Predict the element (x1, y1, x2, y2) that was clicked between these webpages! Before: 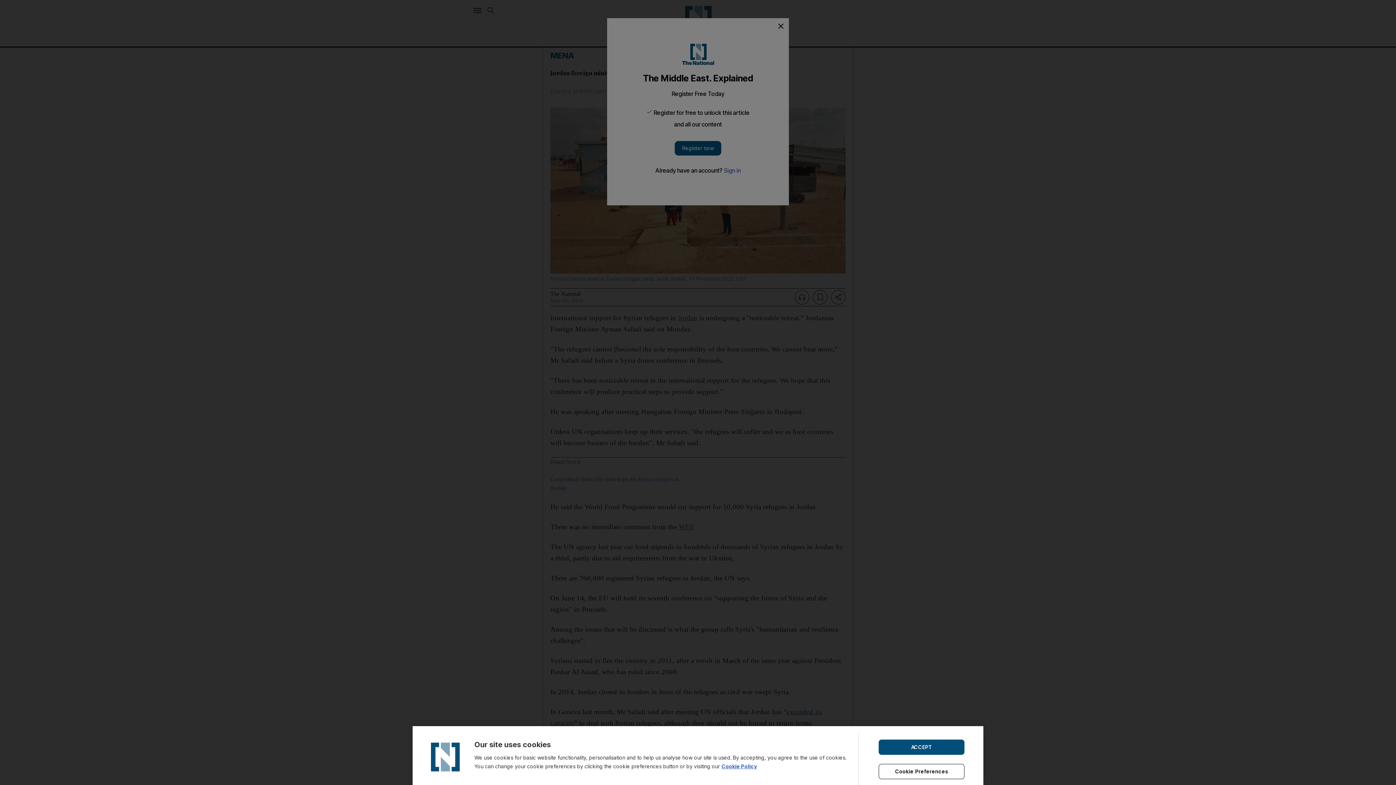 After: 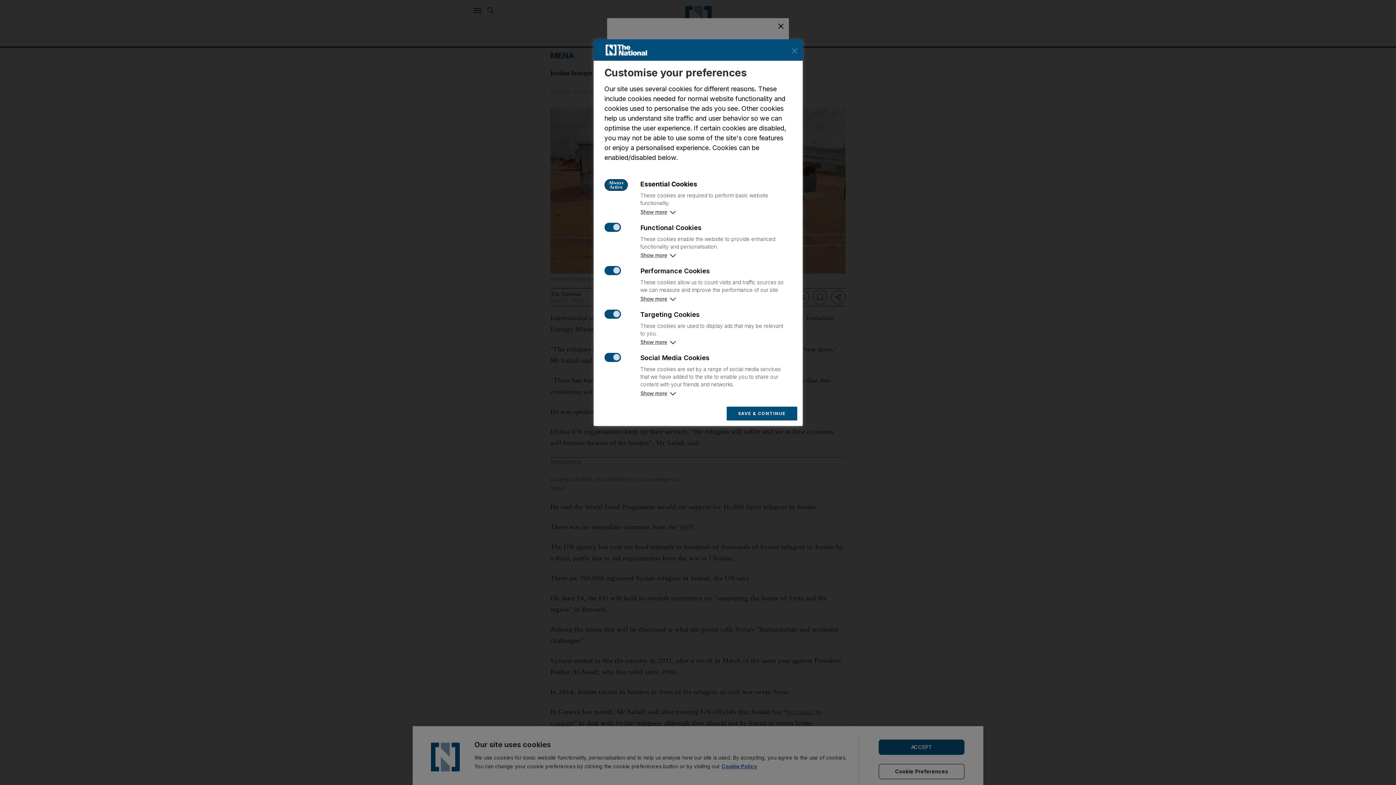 Action: bbox: (878, 764, 964, 779) label: Cookie Preferences